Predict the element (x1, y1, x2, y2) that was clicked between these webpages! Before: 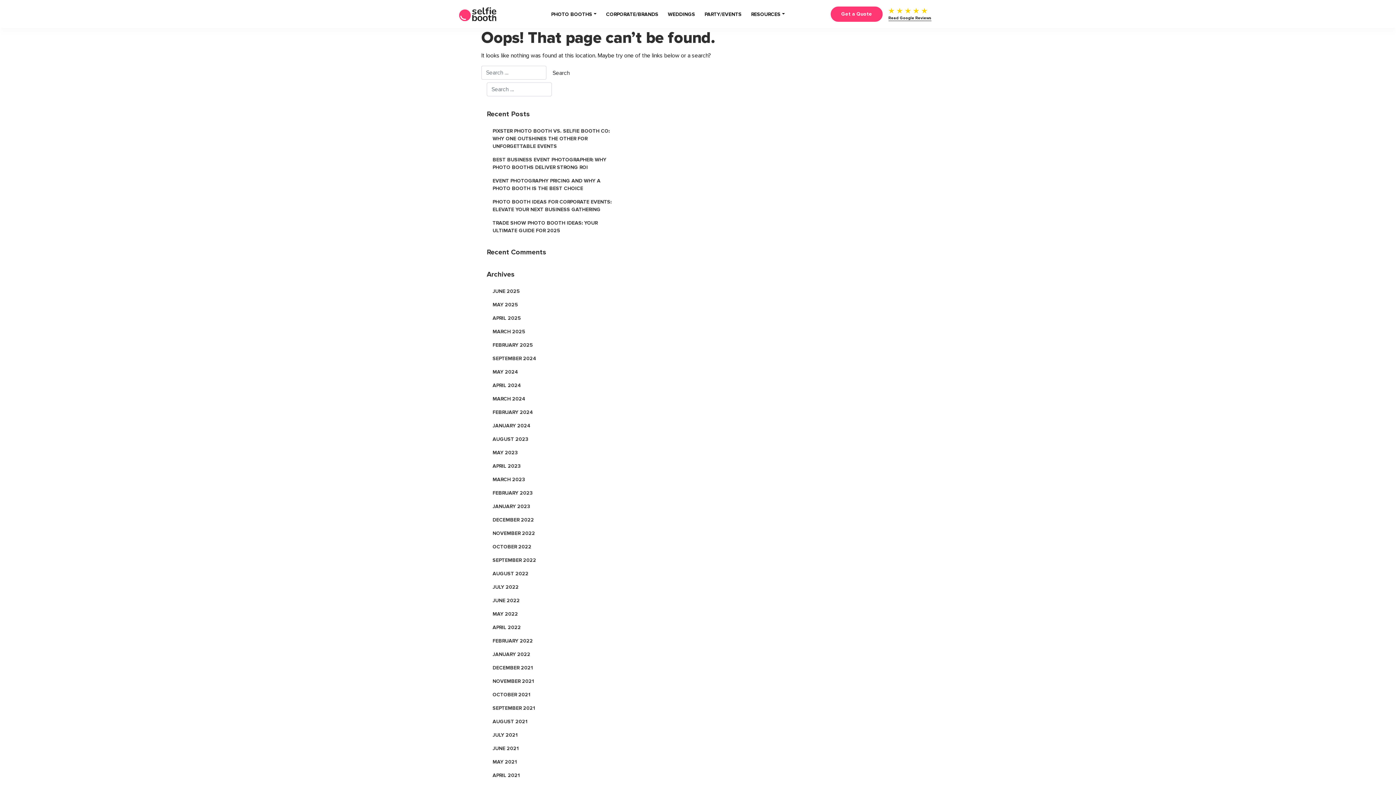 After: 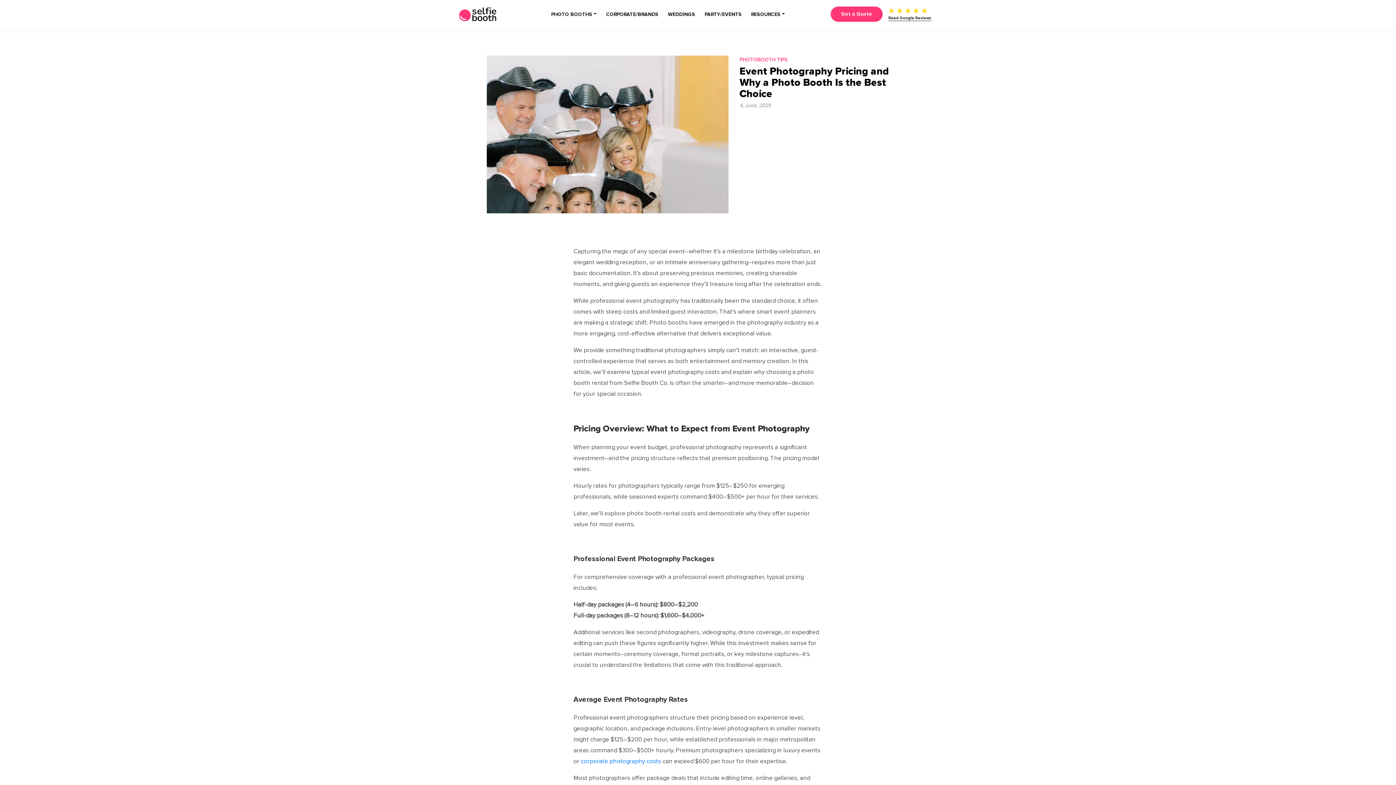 Action: label: EVENT PHOTOGRAPHY PRICING AND WHY A PHOTO BOOTH IS THE BEST CHOICE bbox: (486, 174, 620, 195)